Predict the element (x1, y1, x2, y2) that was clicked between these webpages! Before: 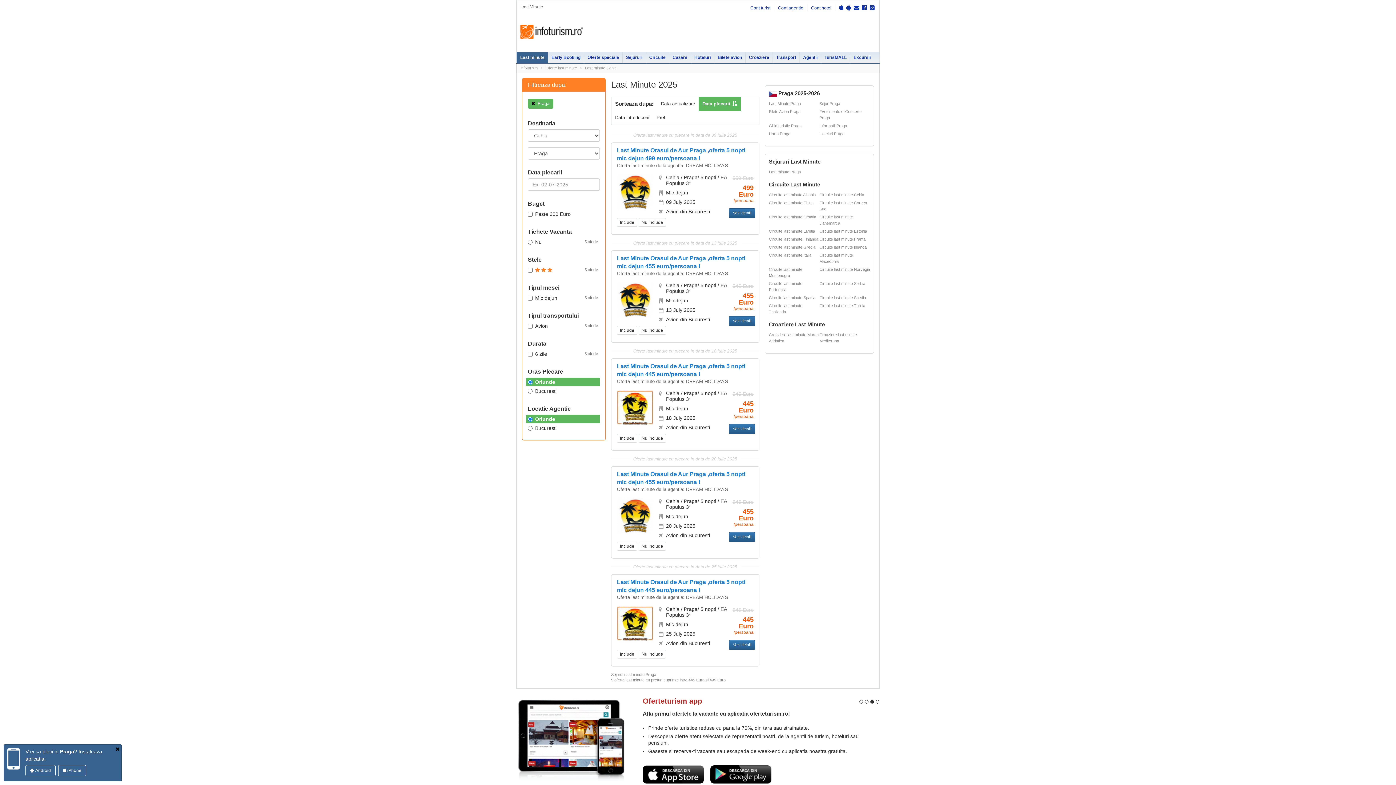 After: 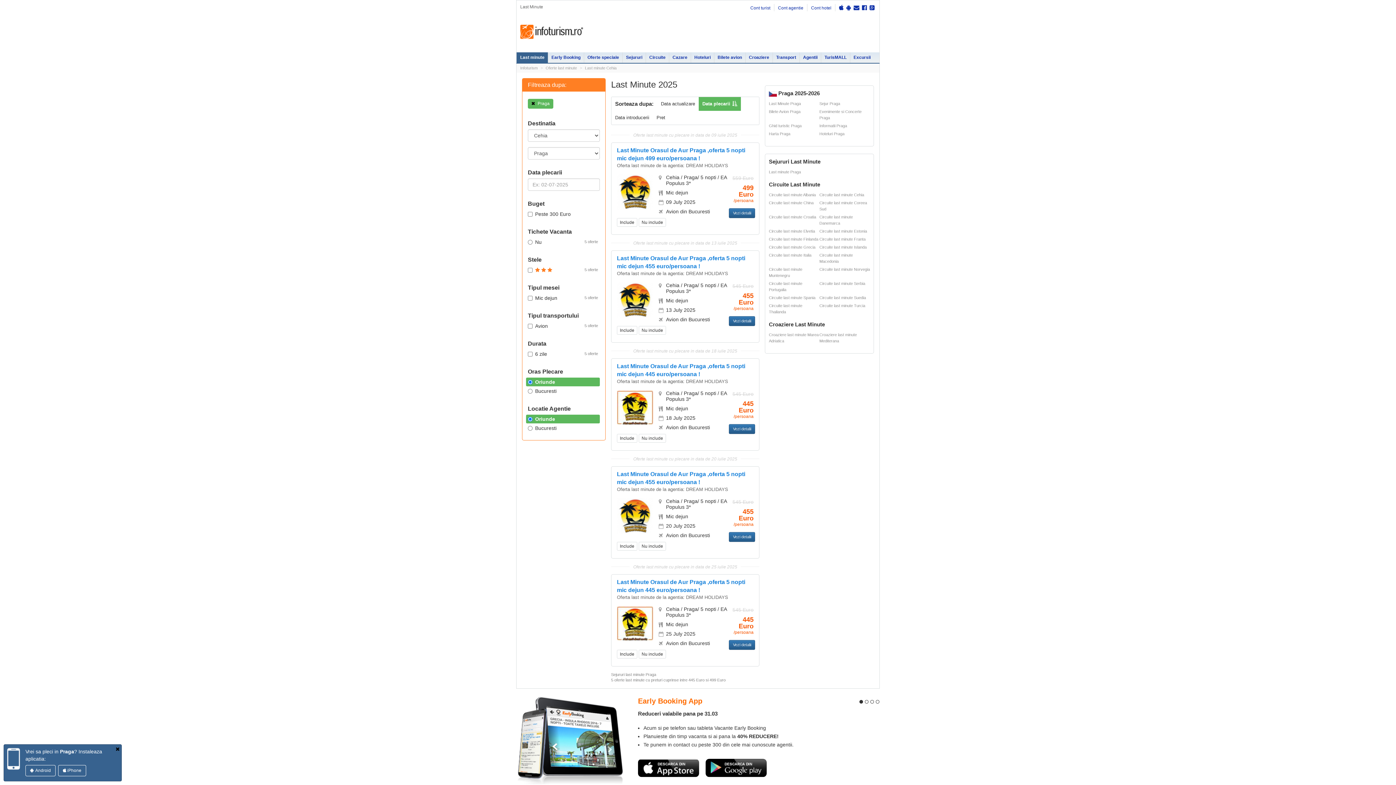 Action: bbox: (638, 759, 699, 777) label: Descarca